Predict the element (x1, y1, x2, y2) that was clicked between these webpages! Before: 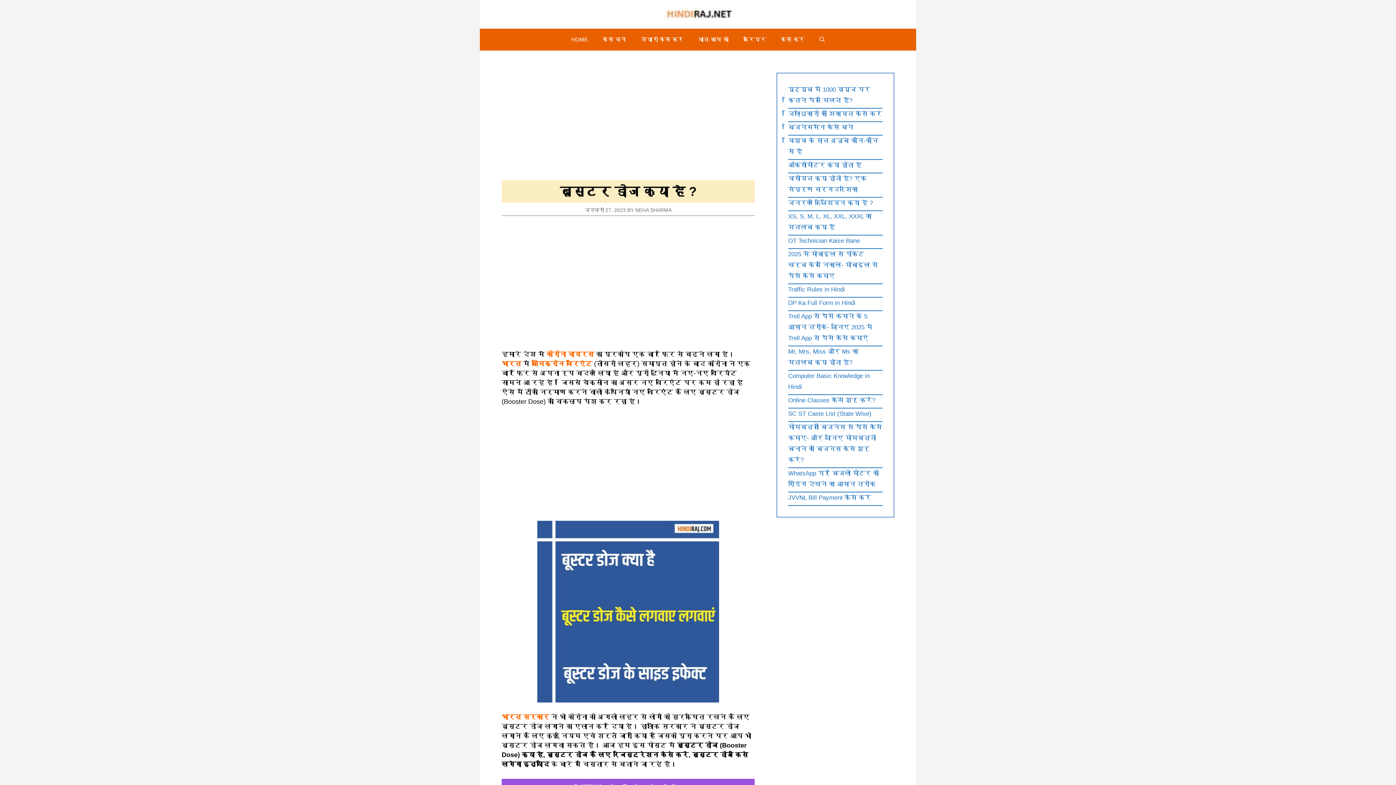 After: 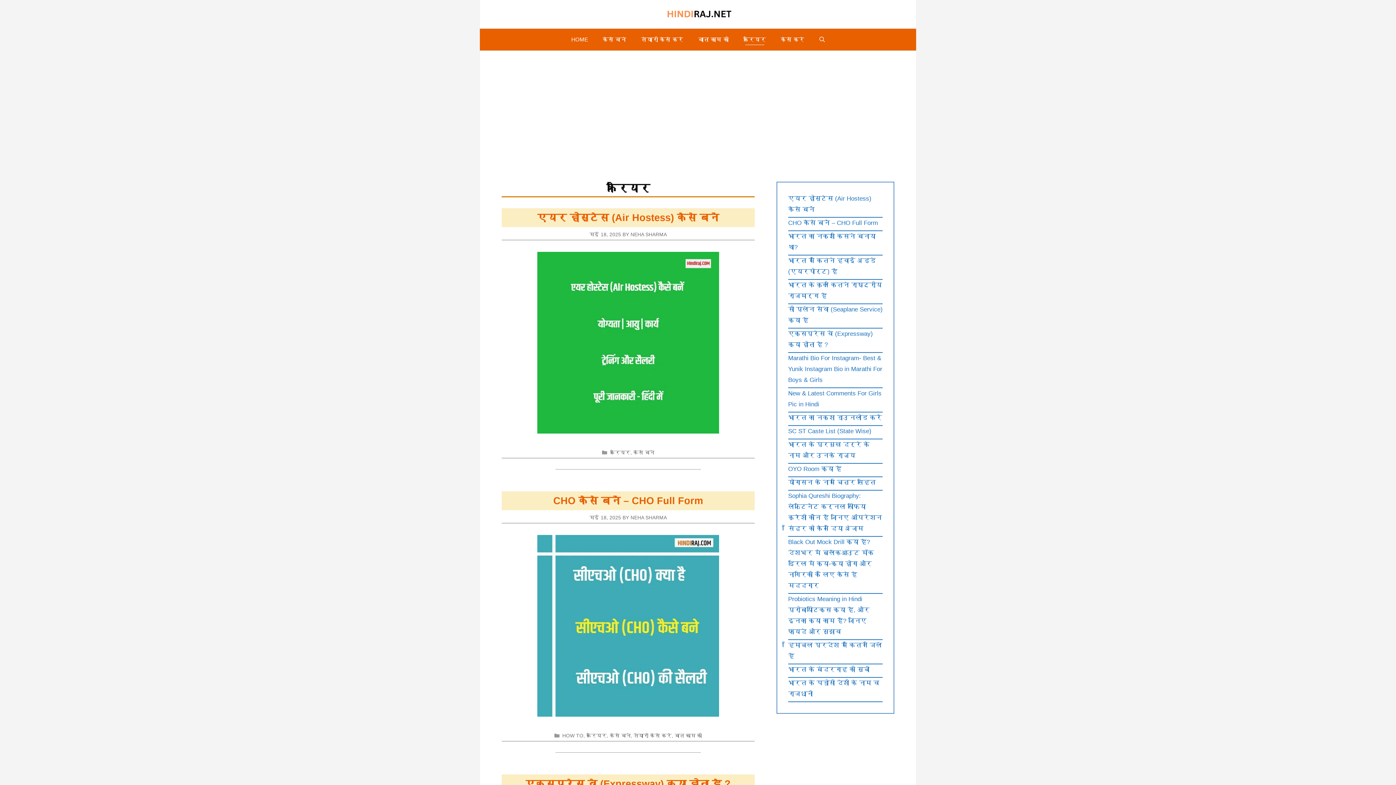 Action: label: करियर bbox: (736, 28, 773, 50)